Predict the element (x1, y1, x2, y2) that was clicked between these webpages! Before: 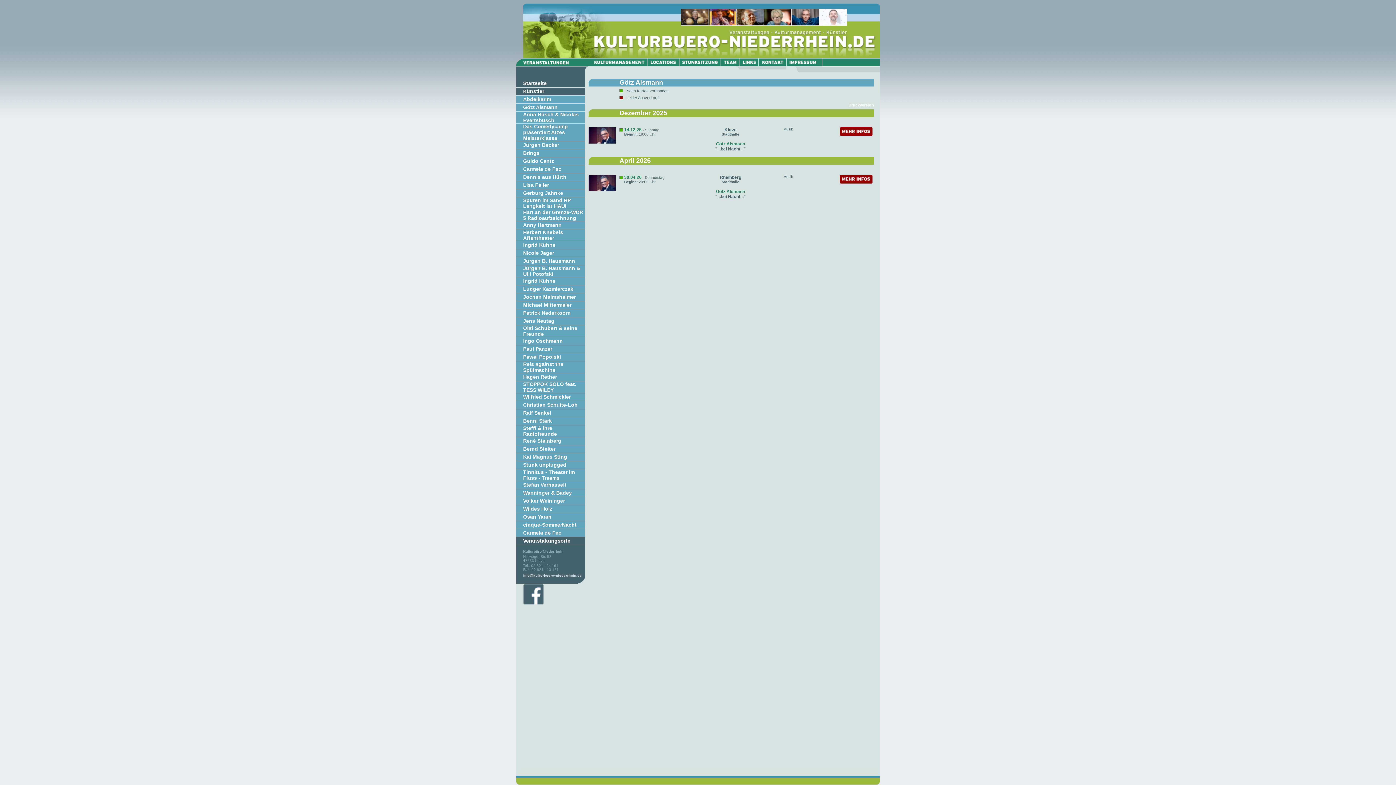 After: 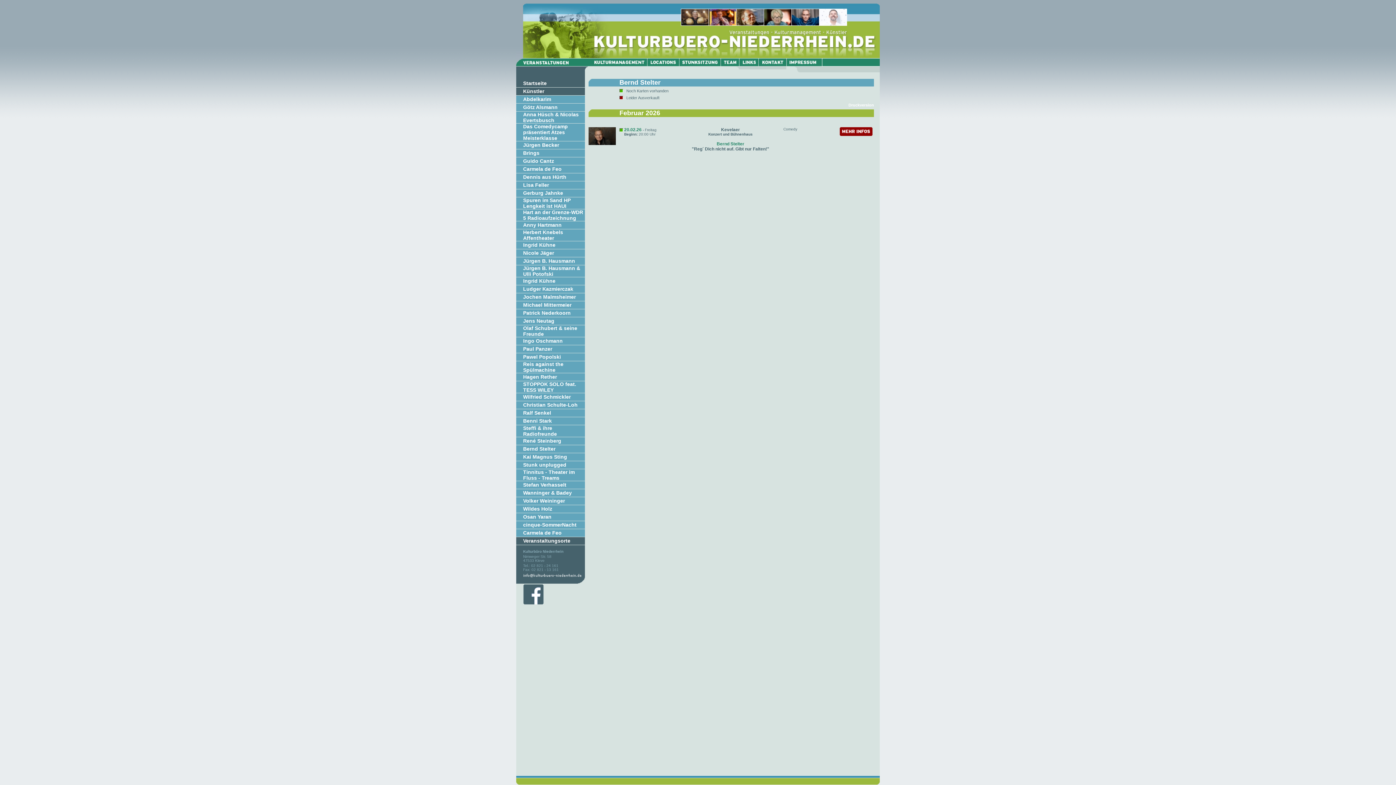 Action: label: Bernd Stelter bbox: (523, 446, 555, 452)